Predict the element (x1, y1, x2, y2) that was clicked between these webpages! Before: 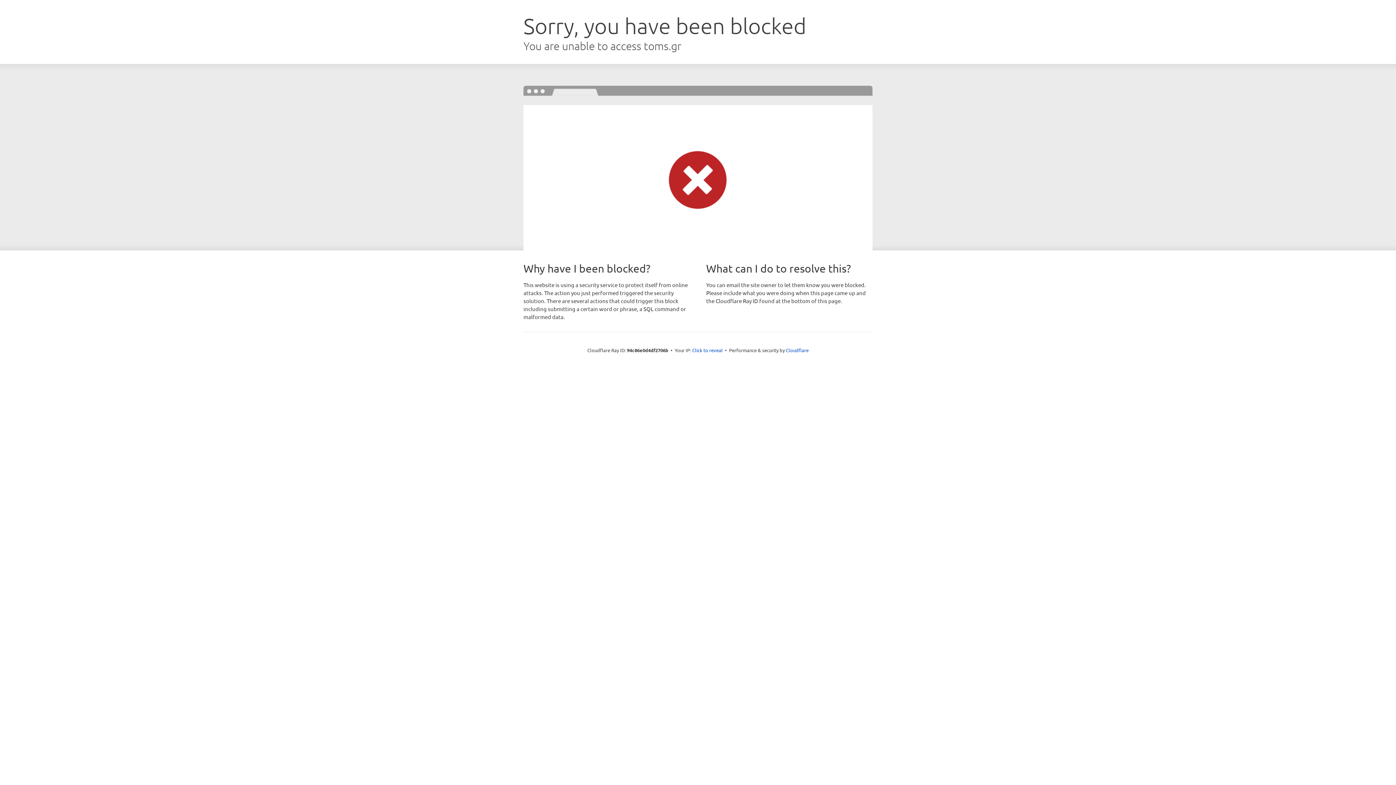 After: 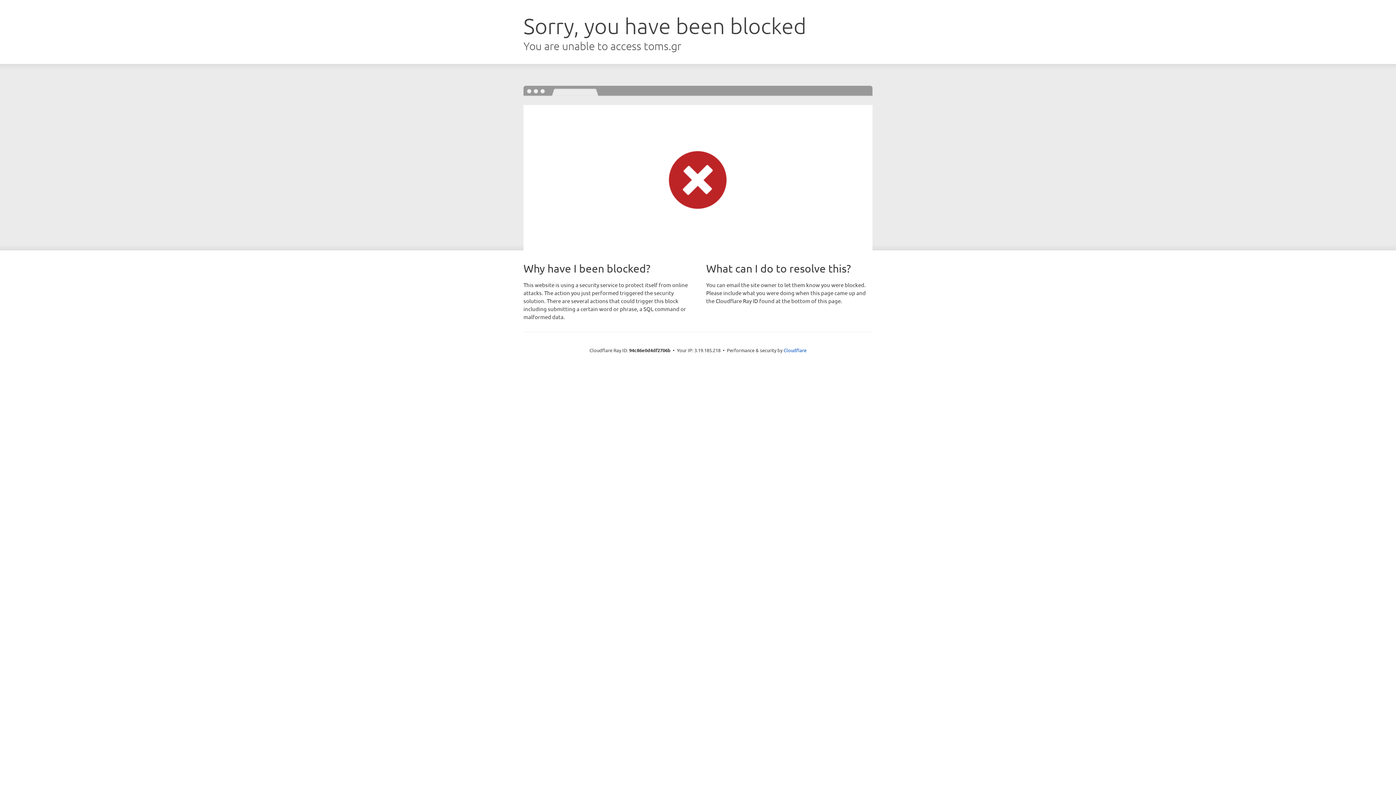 Action: label: Click to reveal bbox: (692, 346, 722, 353)